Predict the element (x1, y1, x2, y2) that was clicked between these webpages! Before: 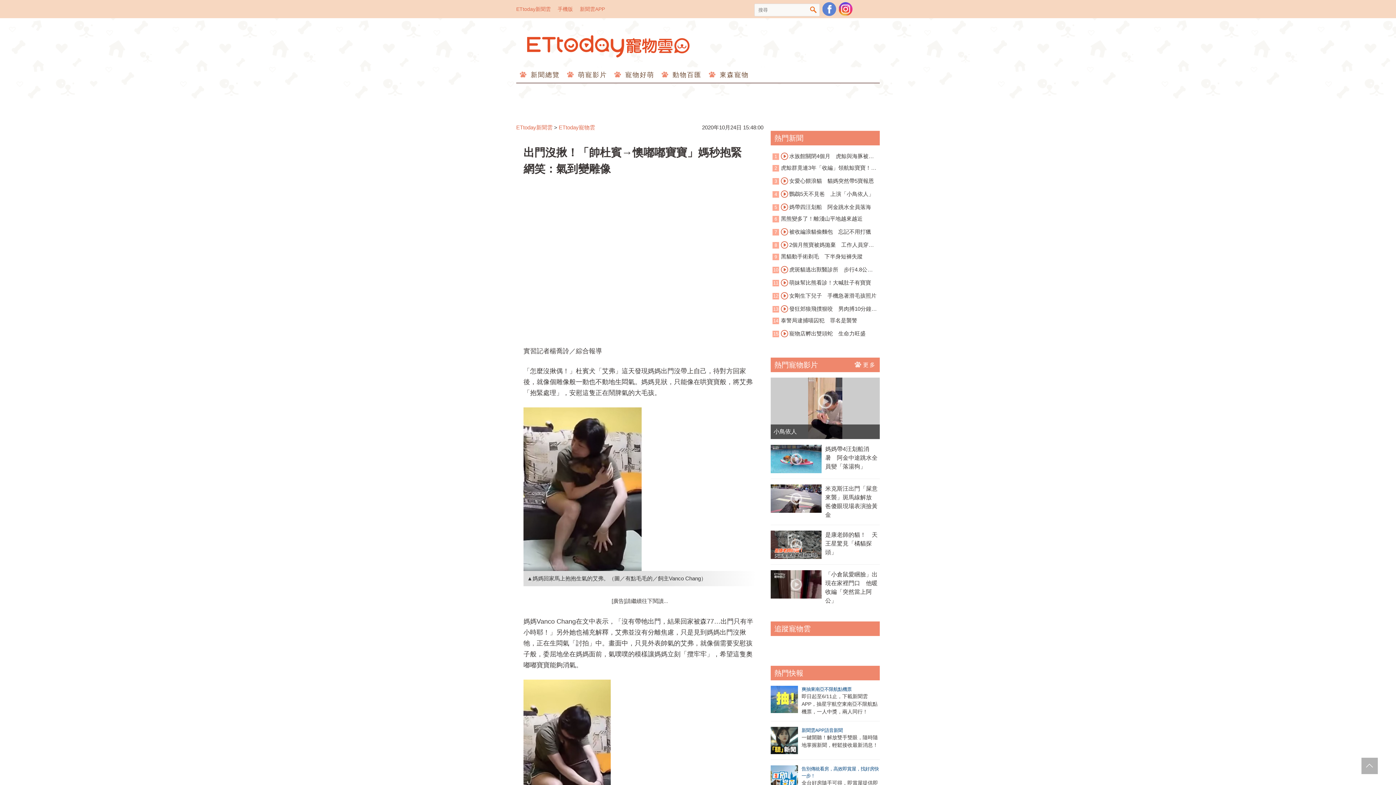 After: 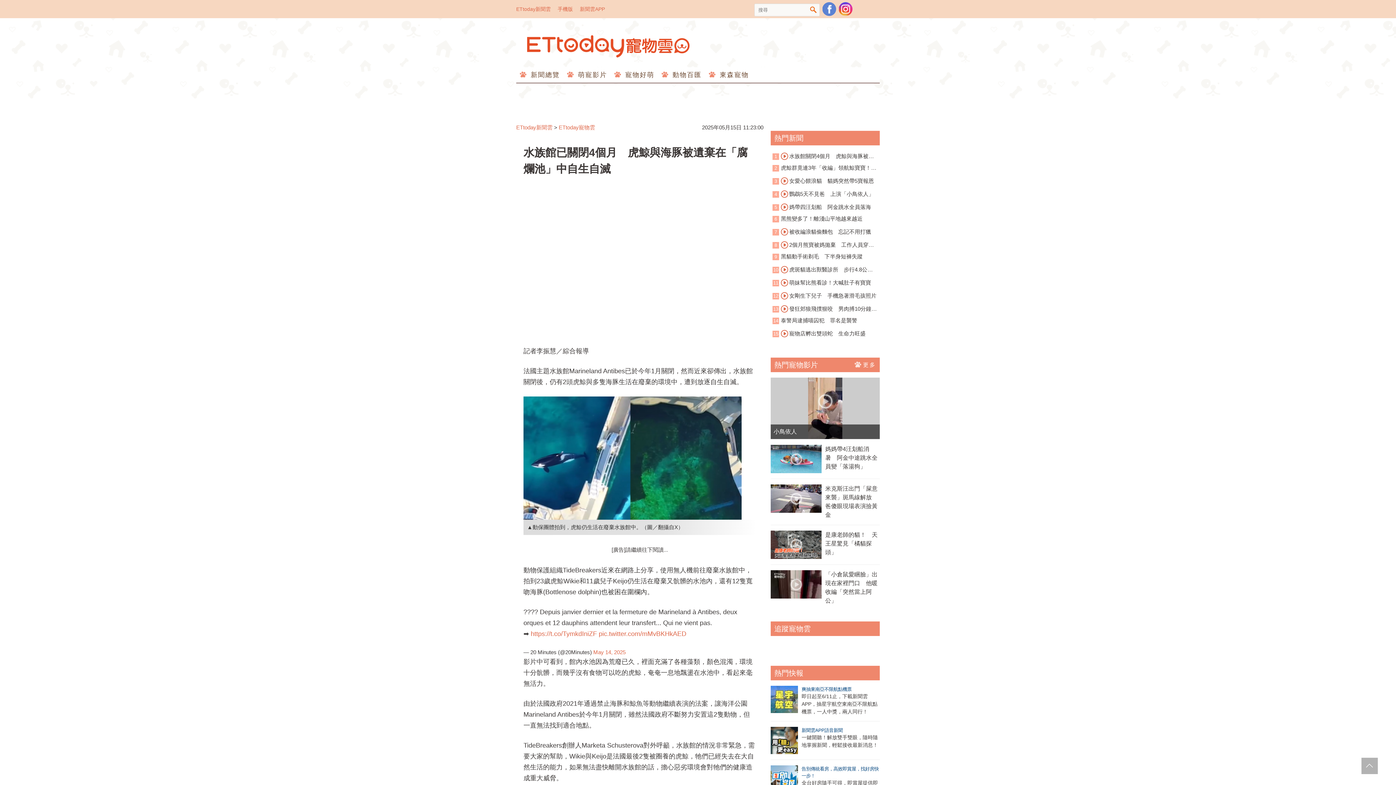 Action: bbox: (772, 150, 878, 160) label: 水族館關閉4個月　虎鯨與海豚被遺棄在腐爛池